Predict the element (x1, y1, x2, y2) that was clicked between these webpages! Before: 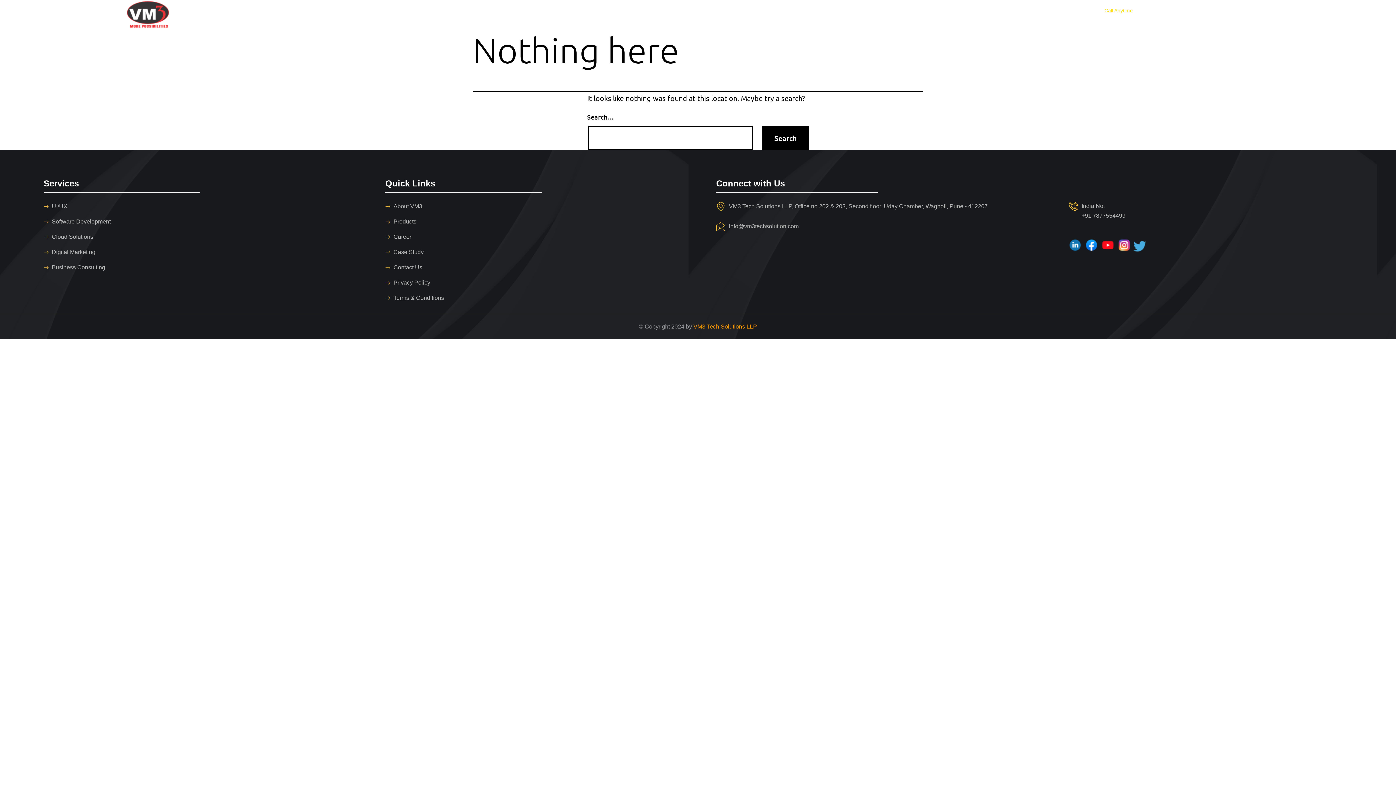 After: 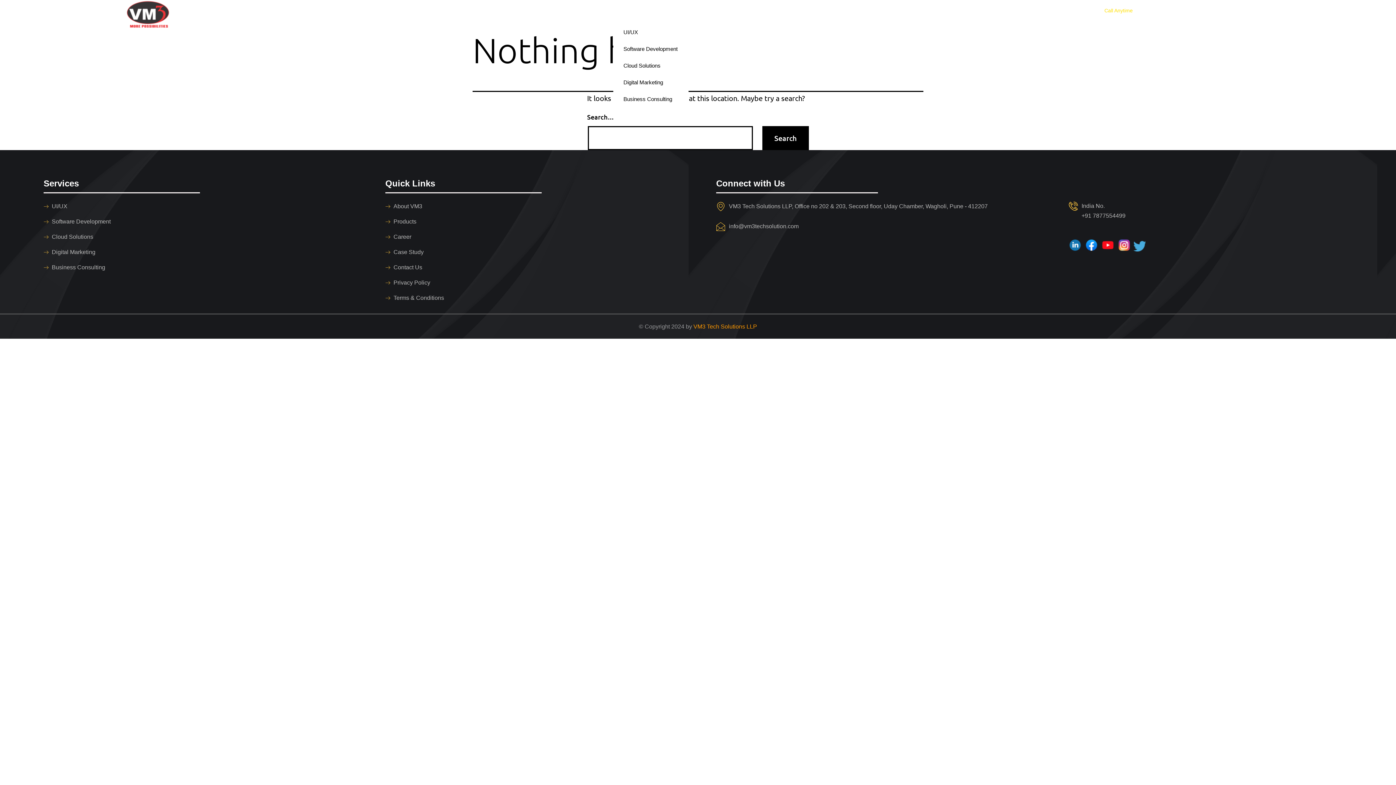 Action: label: Services bbox: (613, 7, 650, 23)